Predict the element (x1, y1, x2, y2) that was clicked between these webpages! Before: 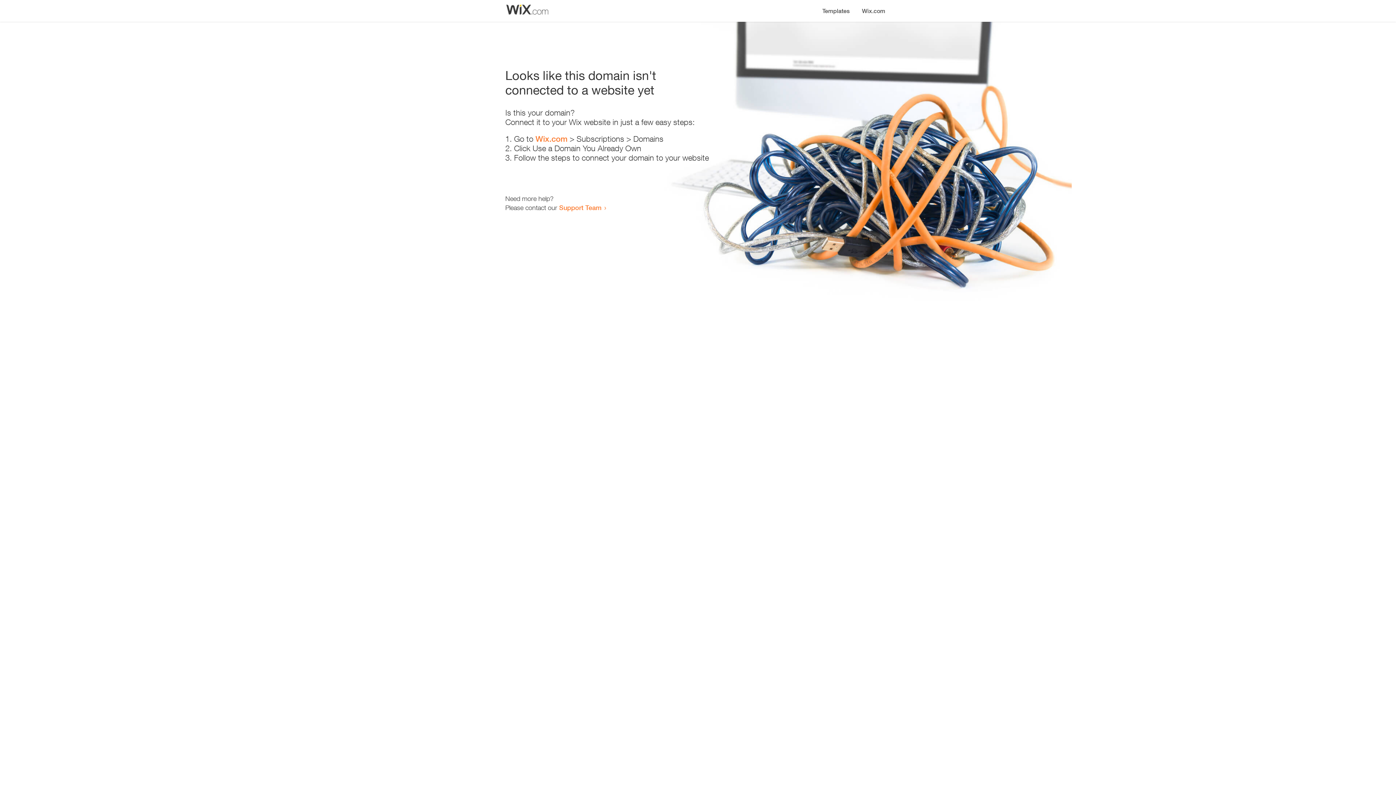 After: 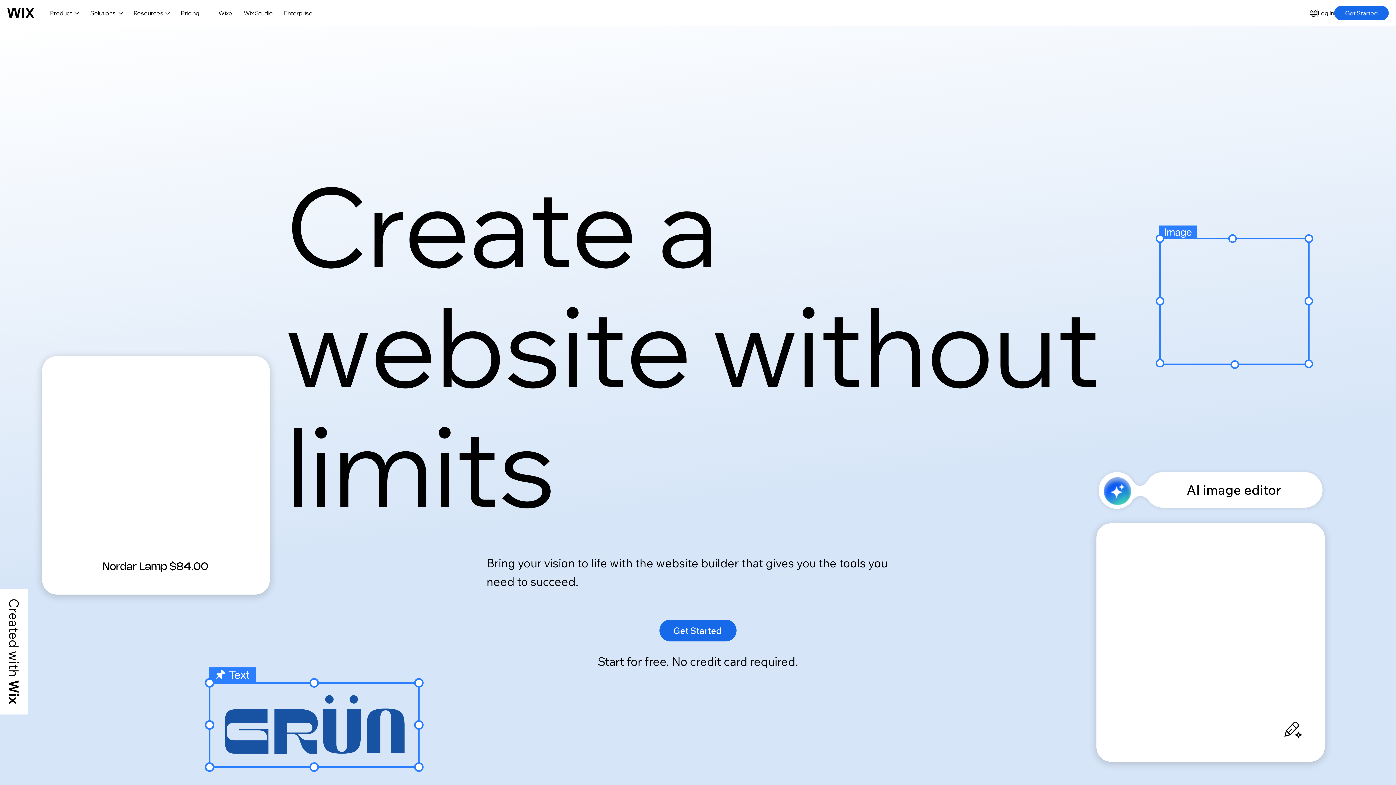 Action: bbox: (535, 134, 567, 143) label: Wix.com